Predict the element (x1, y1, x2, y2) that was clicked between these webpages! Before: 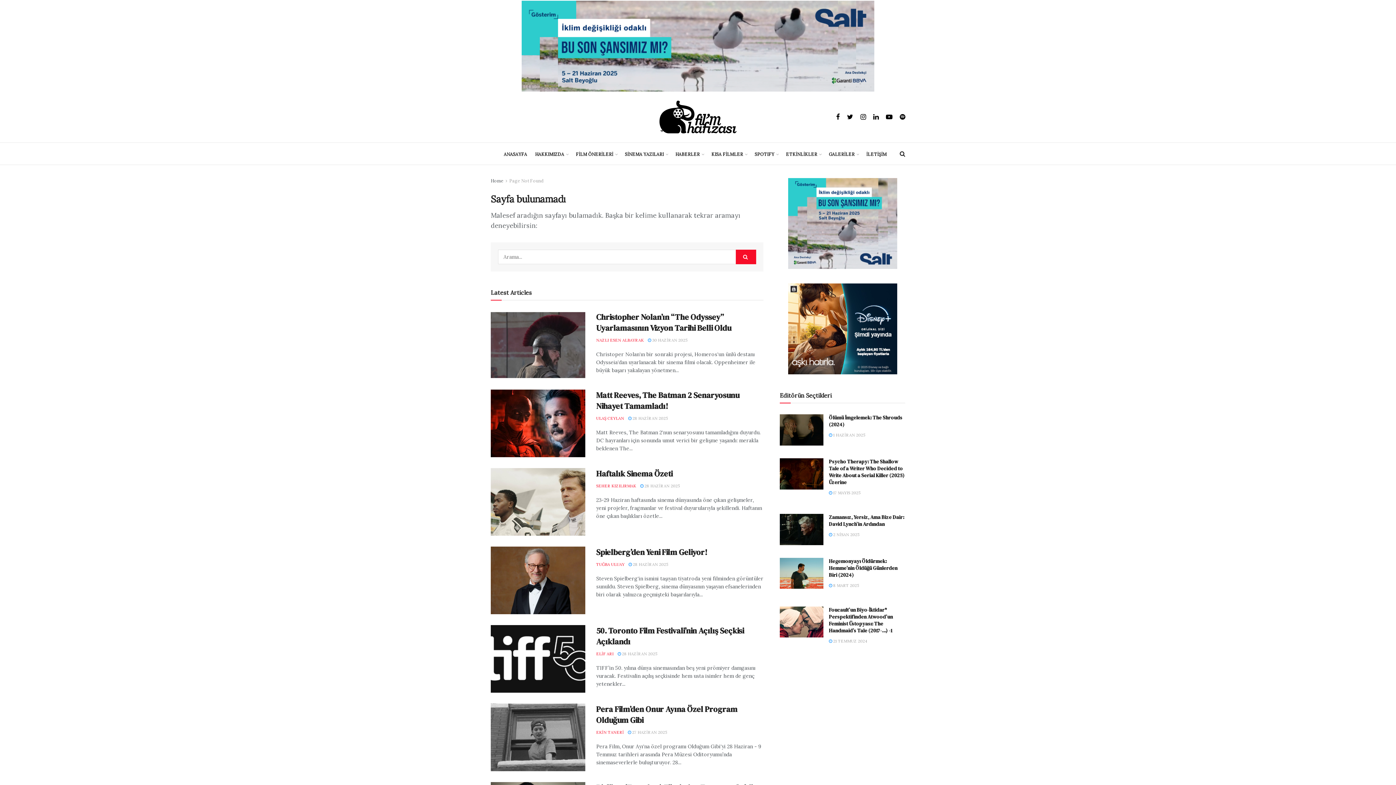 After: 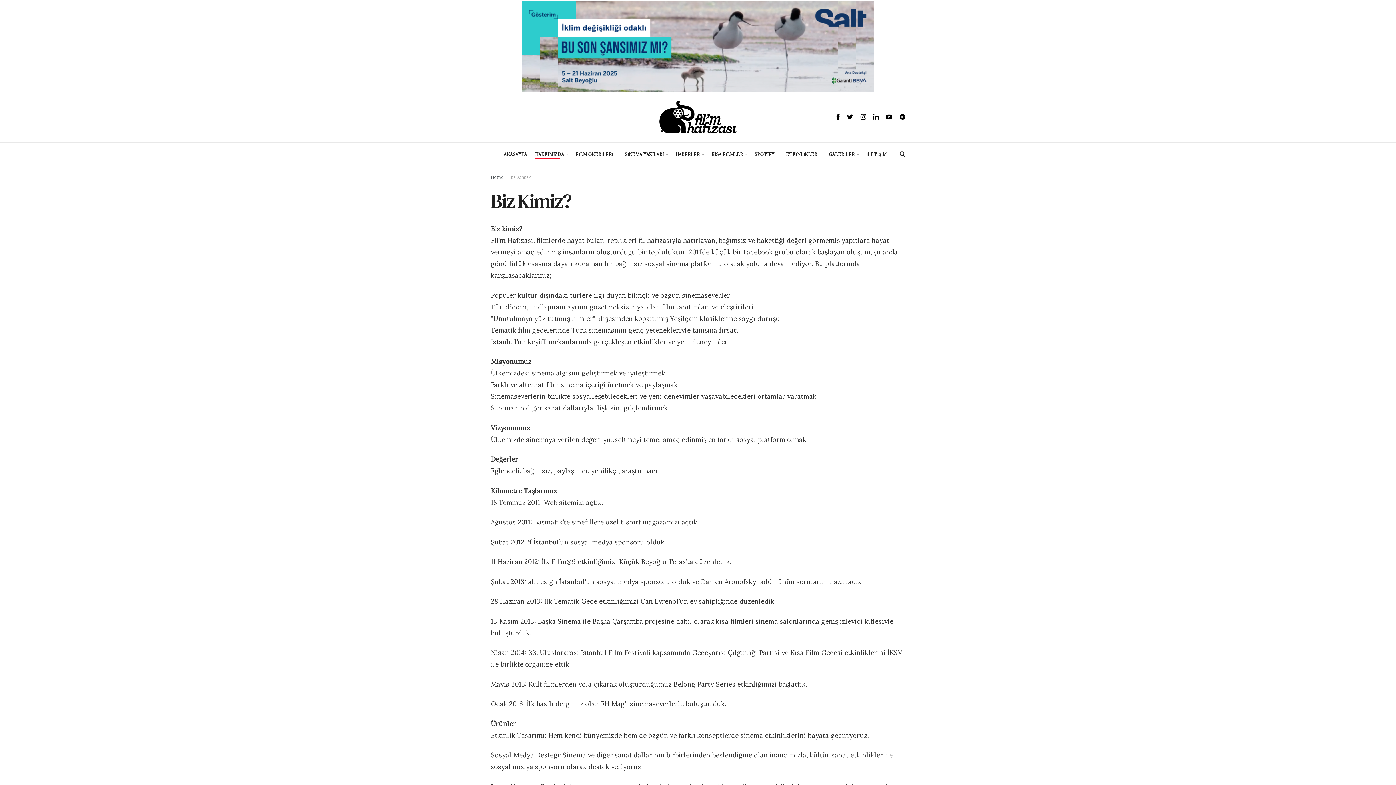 Action: bbox: (535, 149, 568, 159) label: HAKKIMIZDA